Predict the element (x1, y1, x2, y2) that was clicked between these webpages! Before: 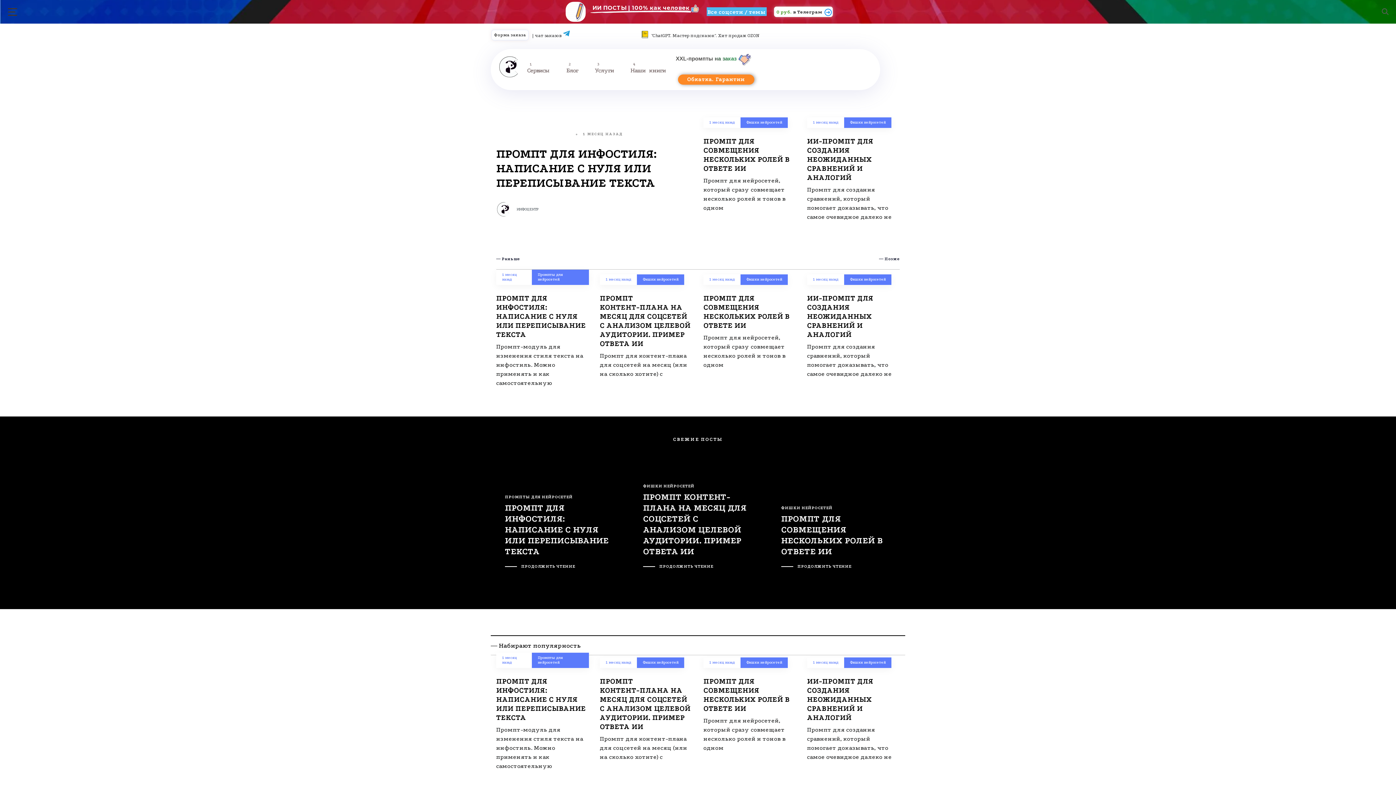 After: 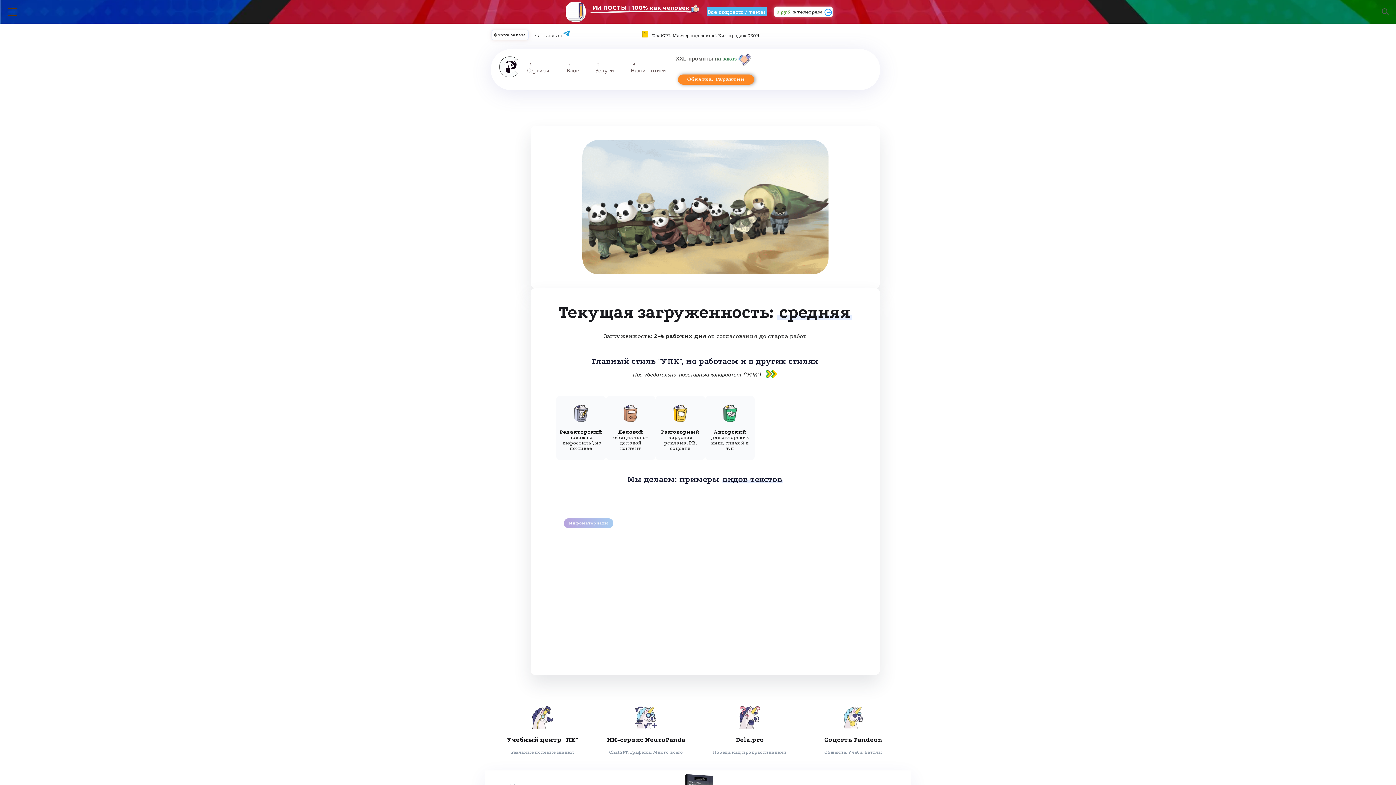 Action: bbox: (586, 48, 621, 88) label: Услуги
3